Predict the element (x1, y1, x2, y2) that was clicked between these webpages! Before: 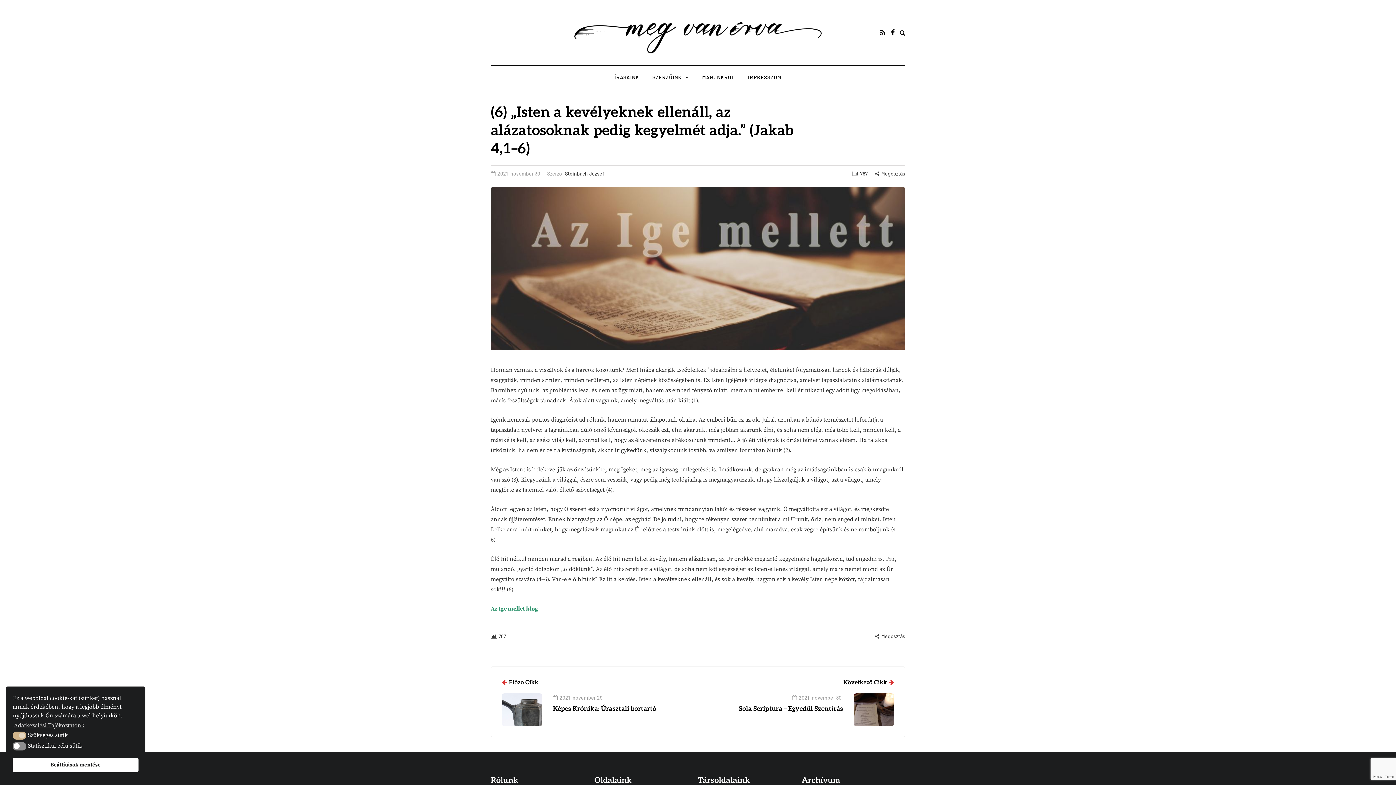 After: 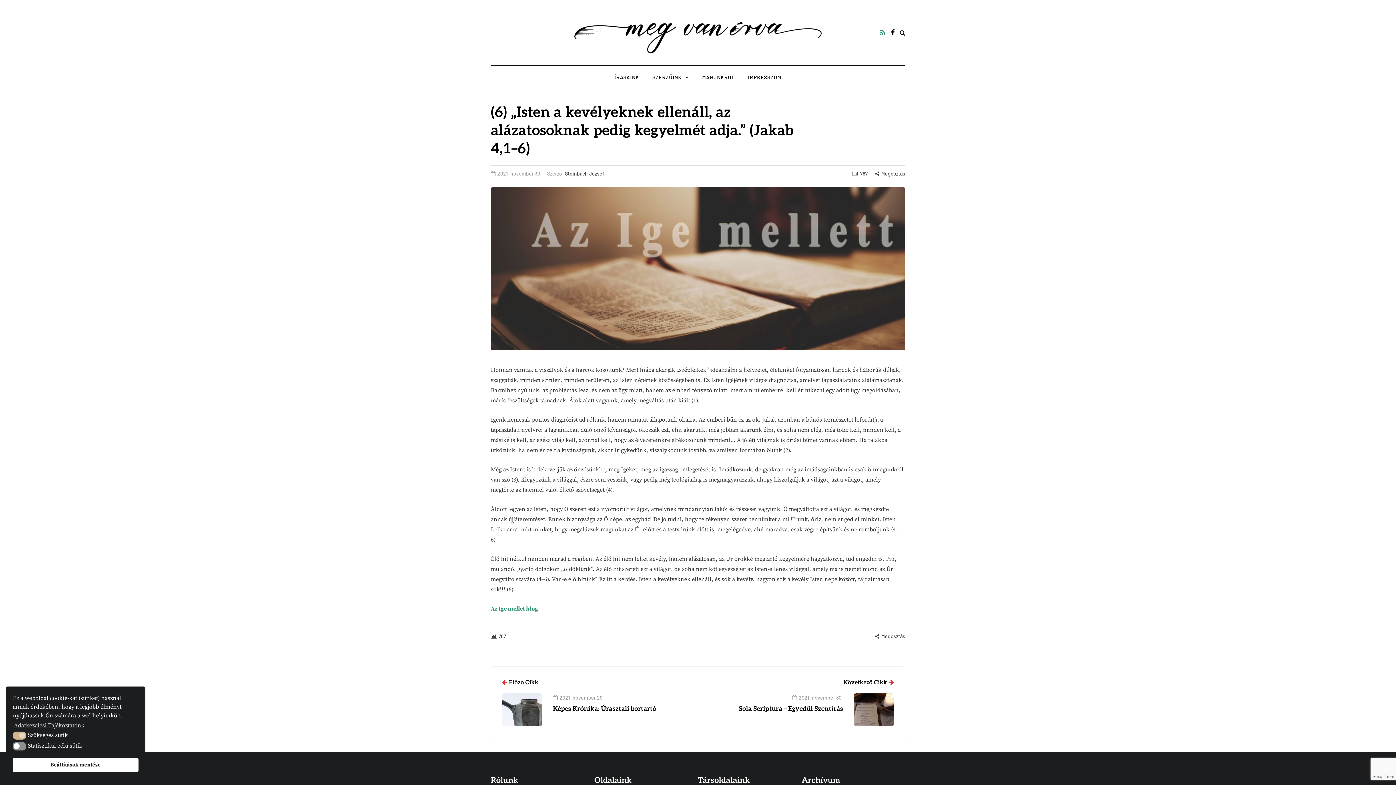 Action: bbox: (880, 27, 885, 38)